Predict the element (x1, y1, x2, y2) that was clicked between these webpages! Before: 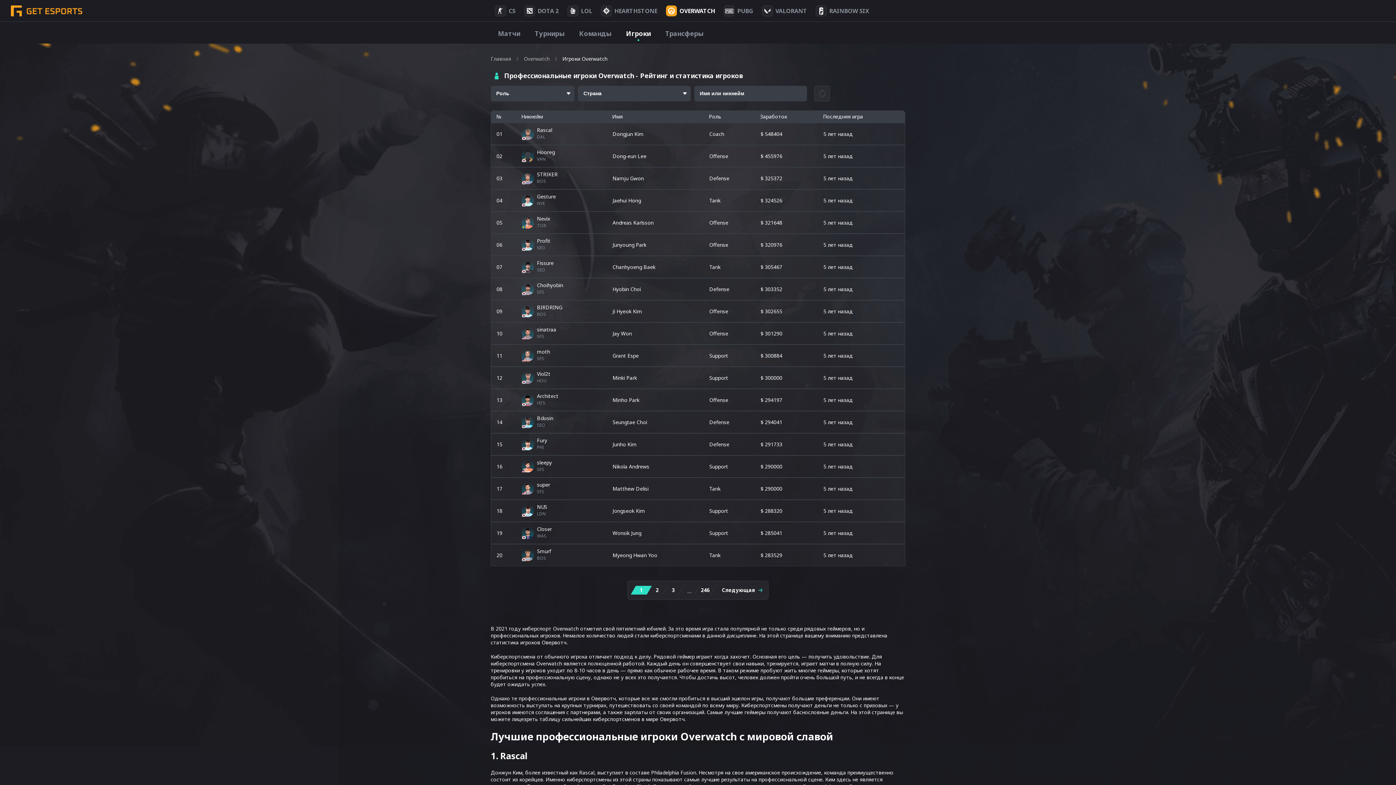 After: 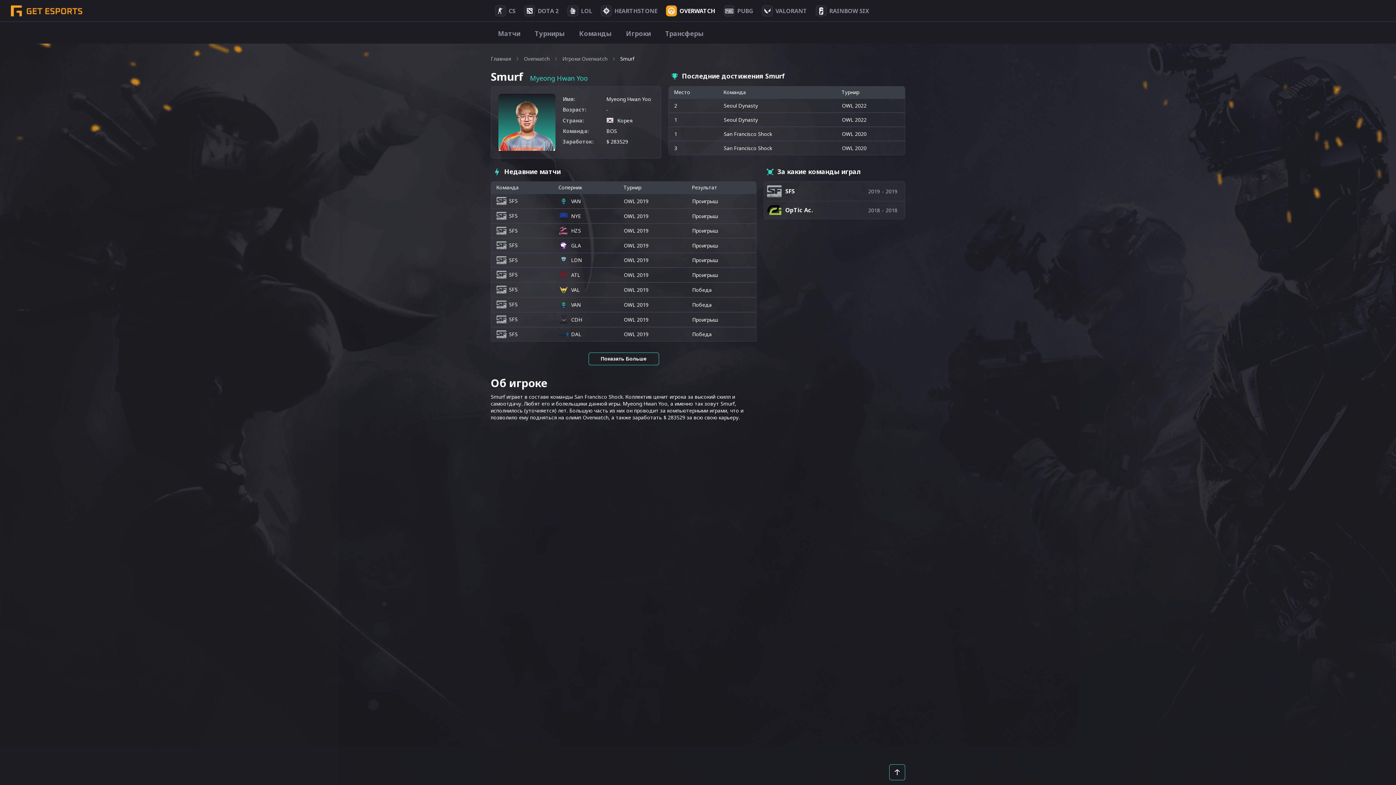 Action: label: Smurf bbox: (537, 547, 551, 555)